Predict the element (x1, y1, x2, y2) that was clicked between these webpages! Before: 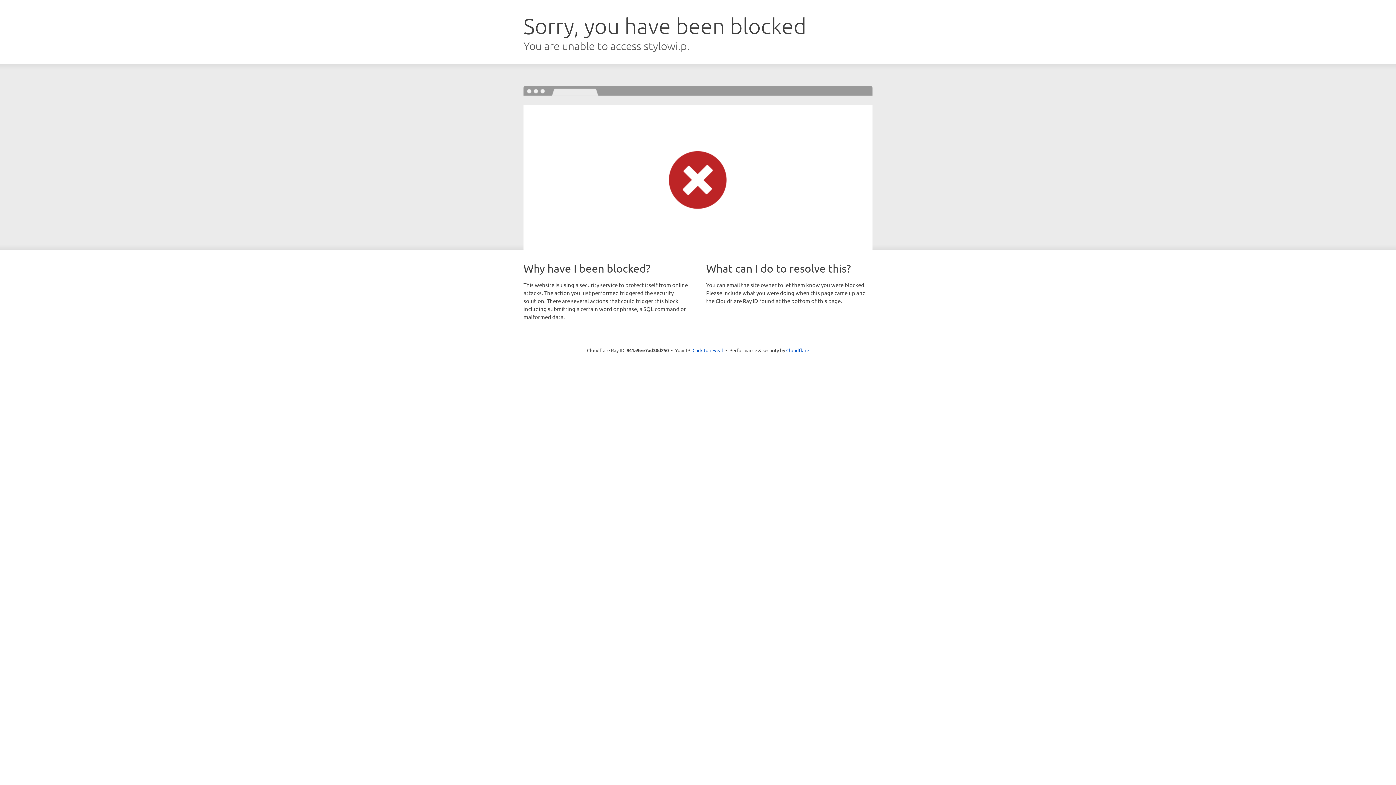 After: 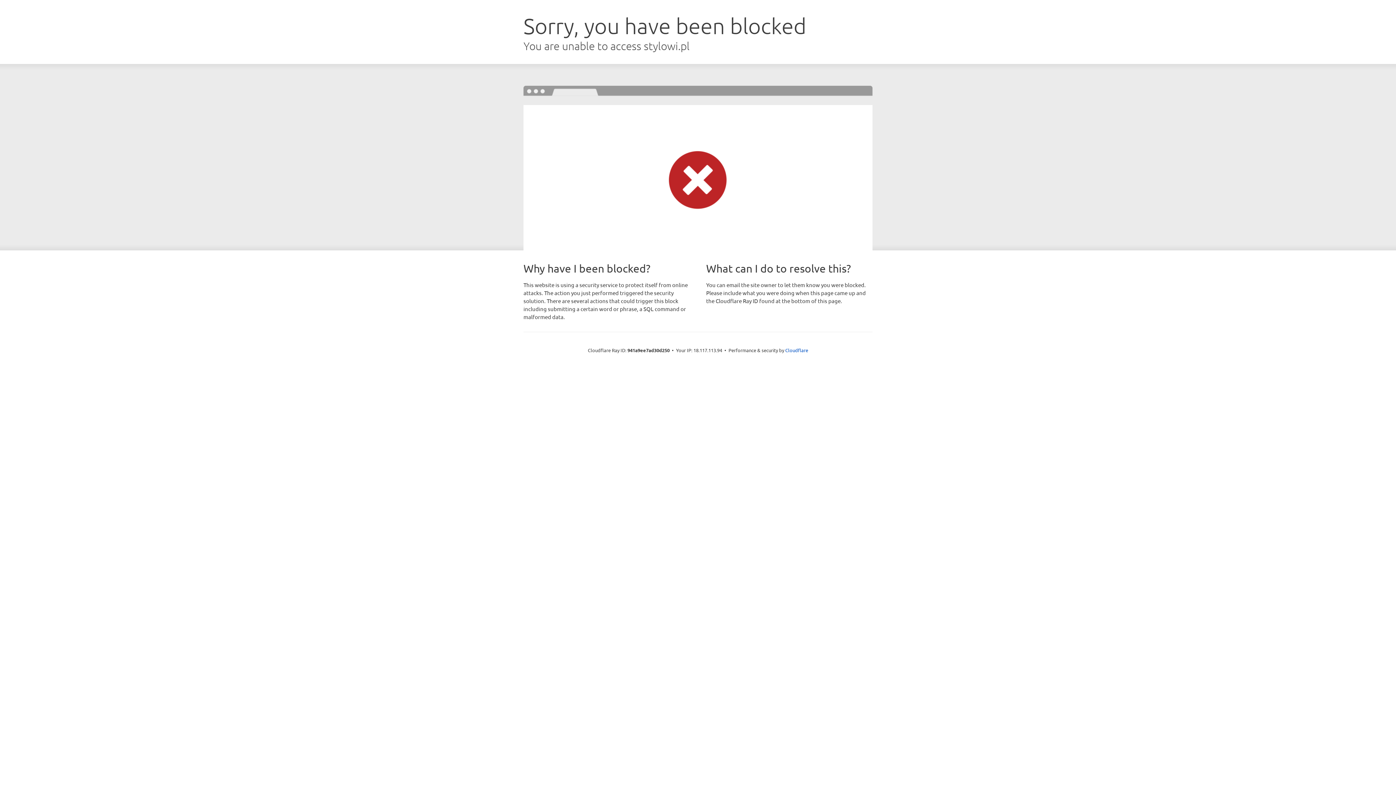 Action: bbox: (692, 346, 723, 353) label: Click to reveal